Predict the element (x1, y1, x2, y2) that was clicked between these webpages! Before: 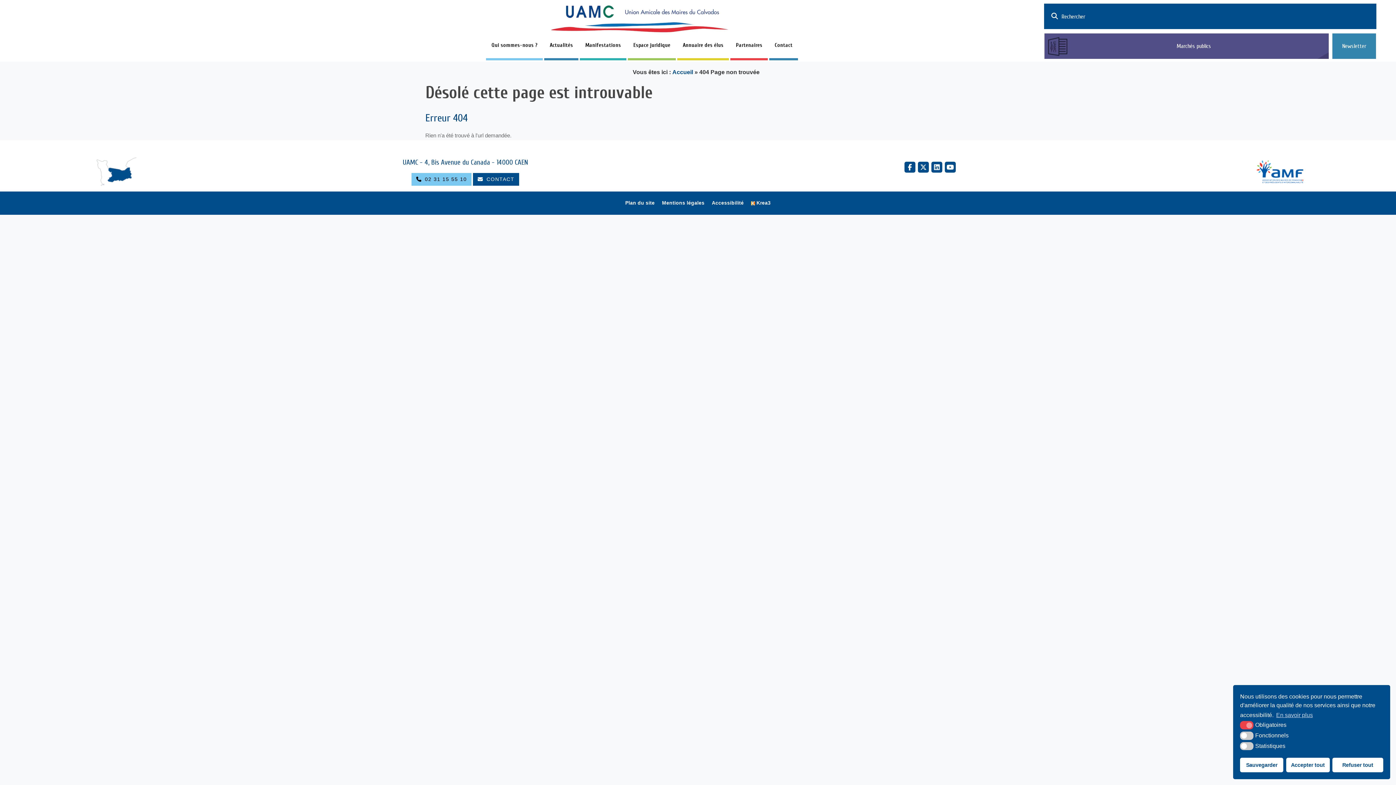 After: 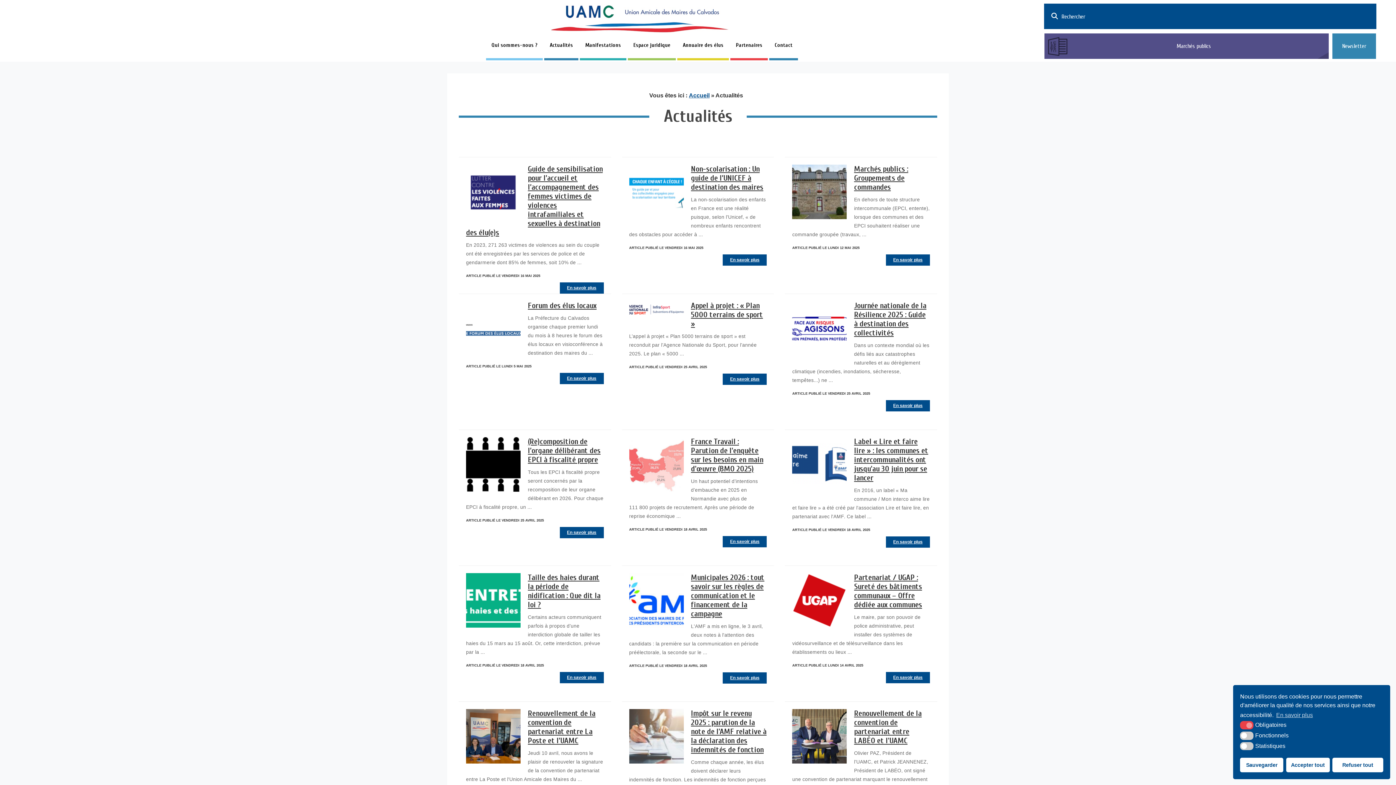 Action: label: Actualités bbox: (544, 42, 578, 48)